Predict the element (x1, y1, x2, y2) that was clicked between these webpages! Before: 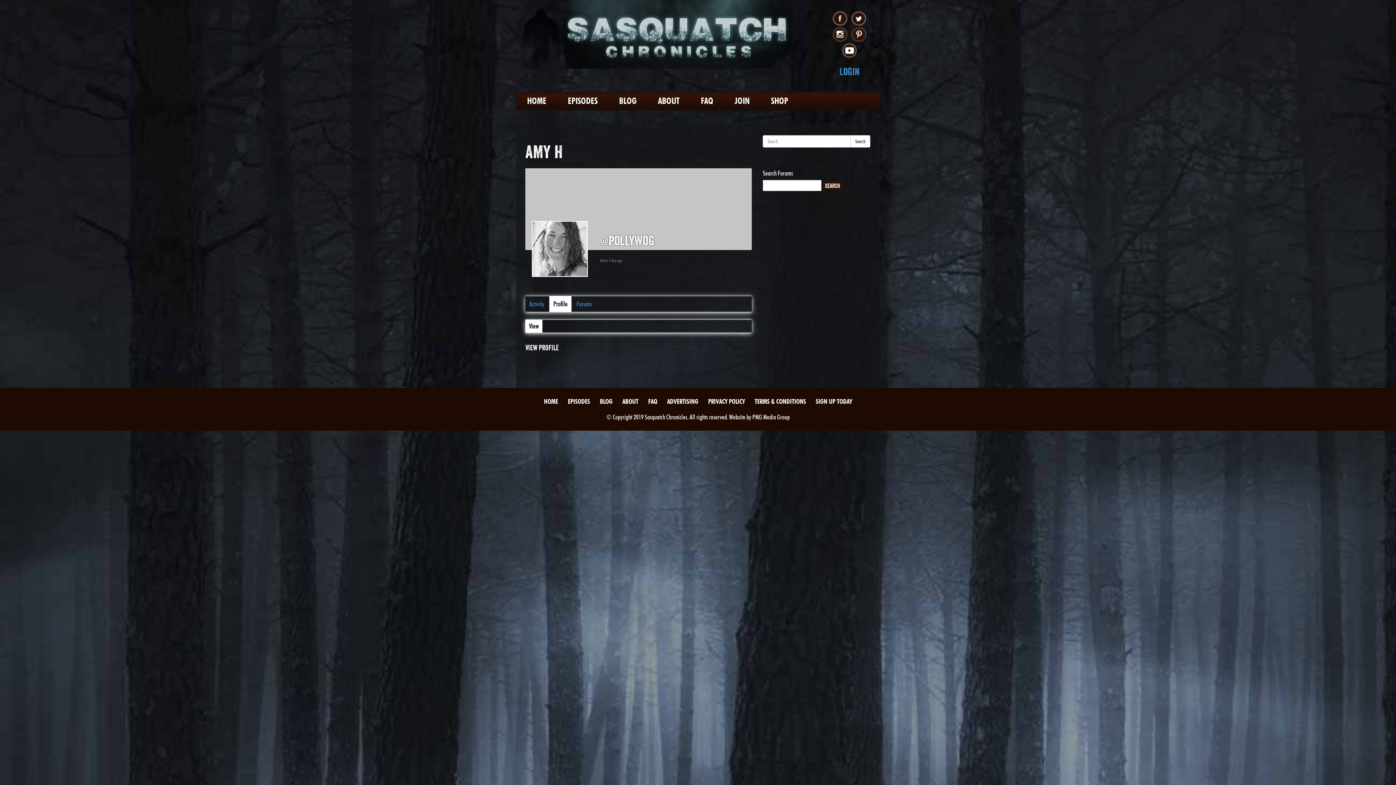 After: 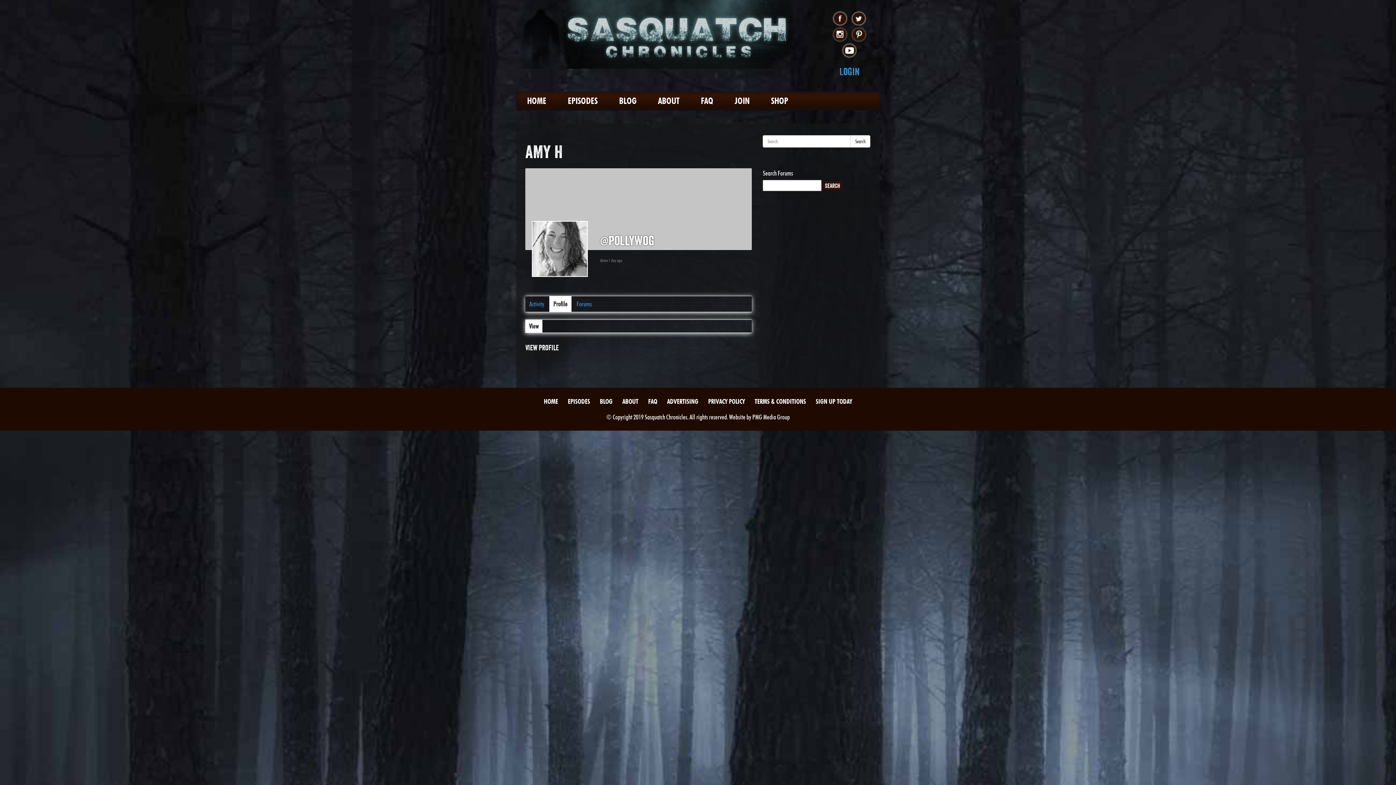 Action: label: View bbox: (525, 320, 542, 332)